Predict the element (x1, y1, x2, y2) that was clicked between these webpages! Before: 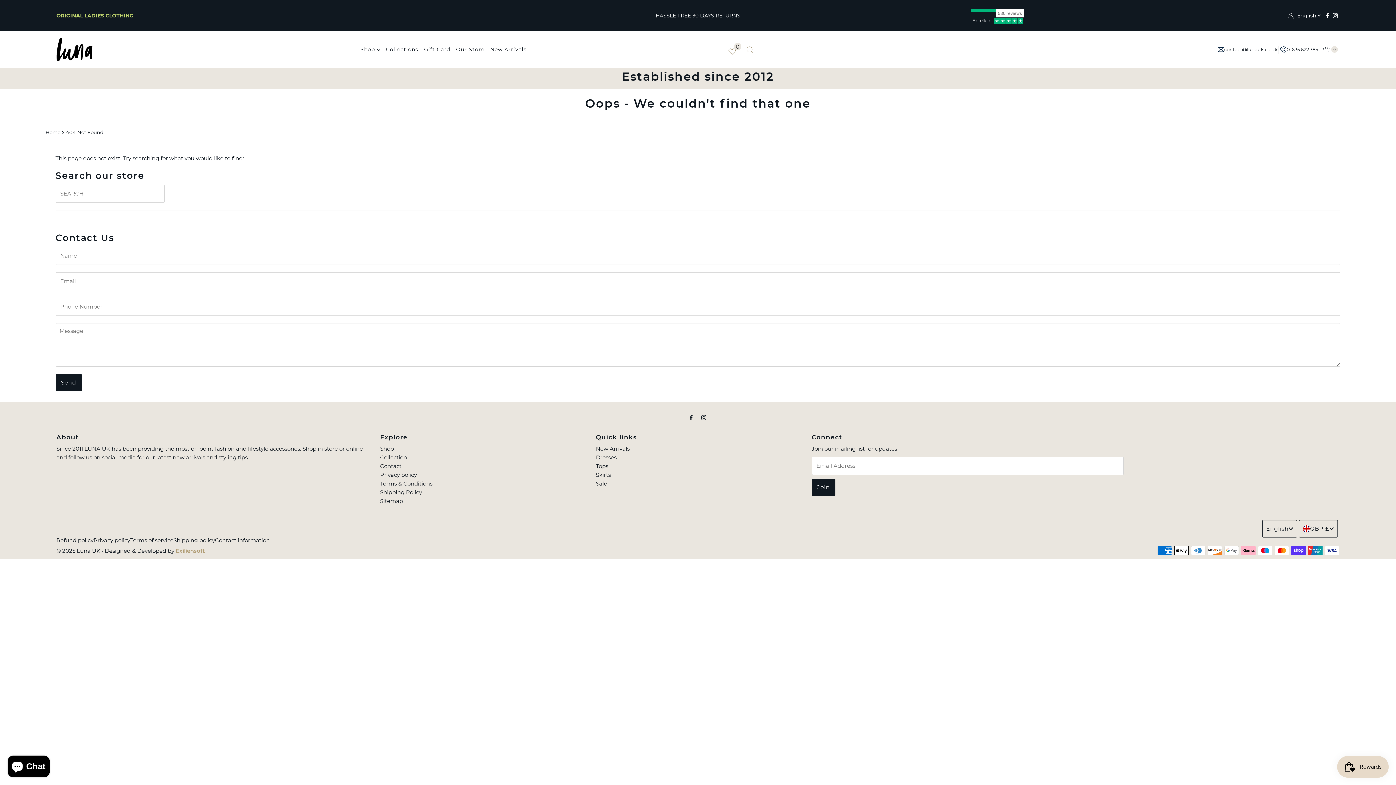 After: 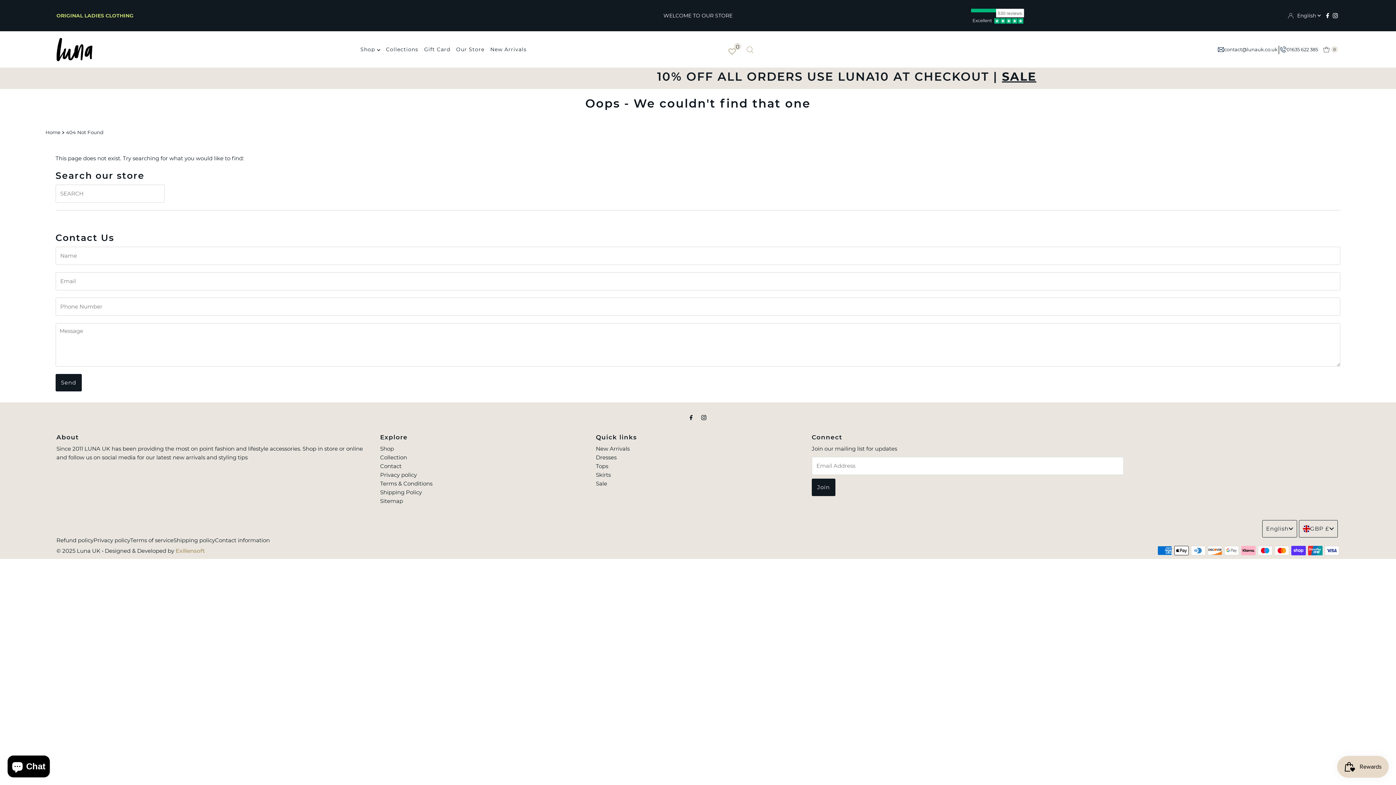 Action: bbox: (1326, 13, 1329, 18)